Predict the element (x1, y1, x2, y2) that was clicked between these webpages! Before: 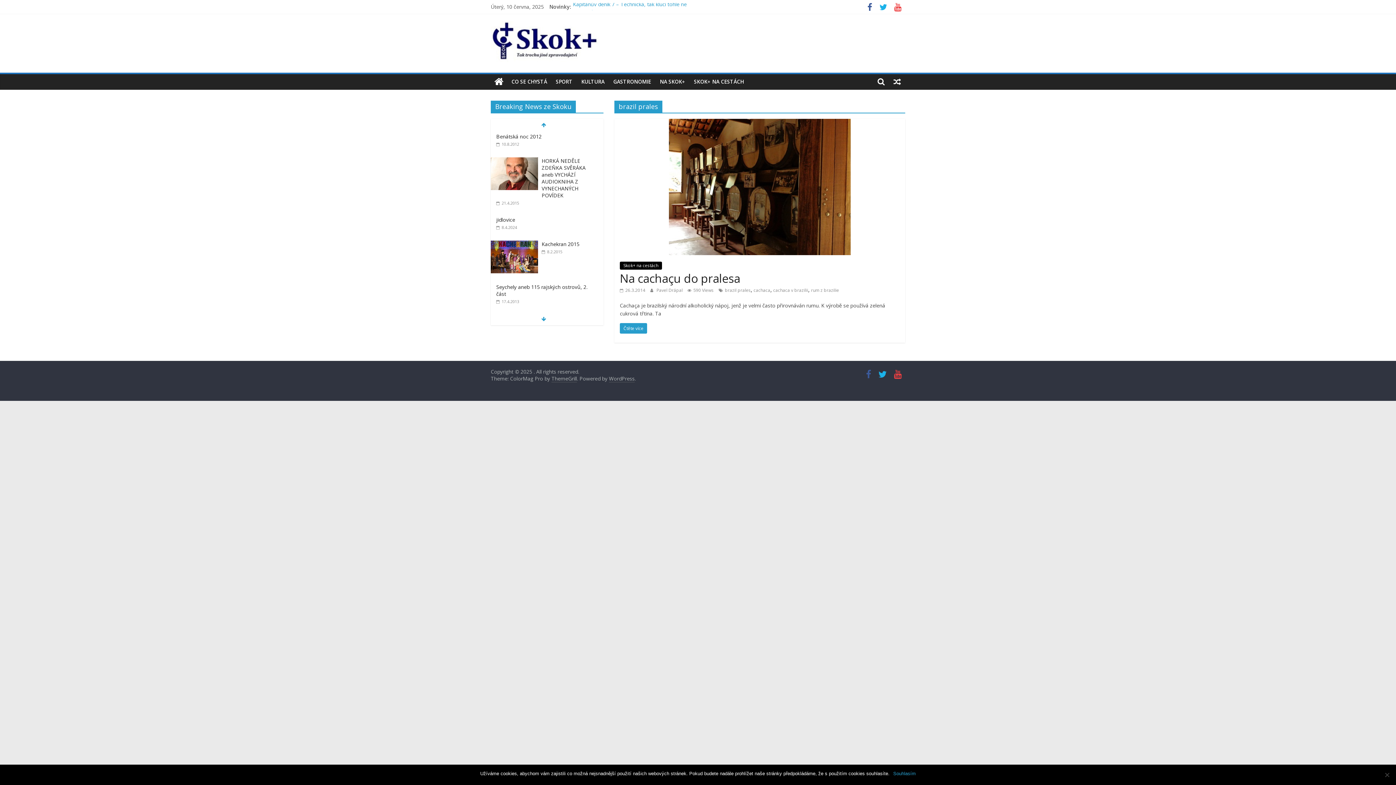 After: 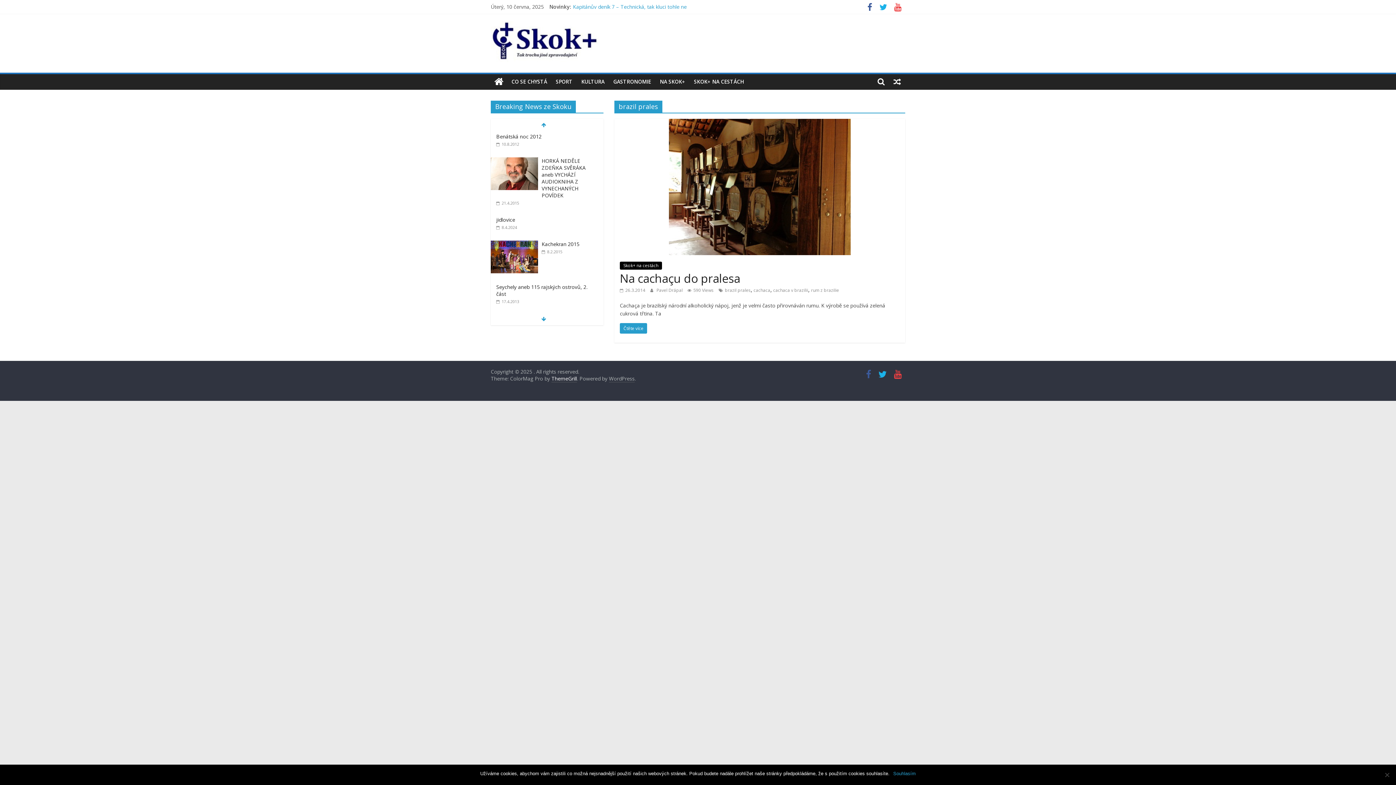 Action: label: ThemeGrill bbox: (551, 375, 577, 382)